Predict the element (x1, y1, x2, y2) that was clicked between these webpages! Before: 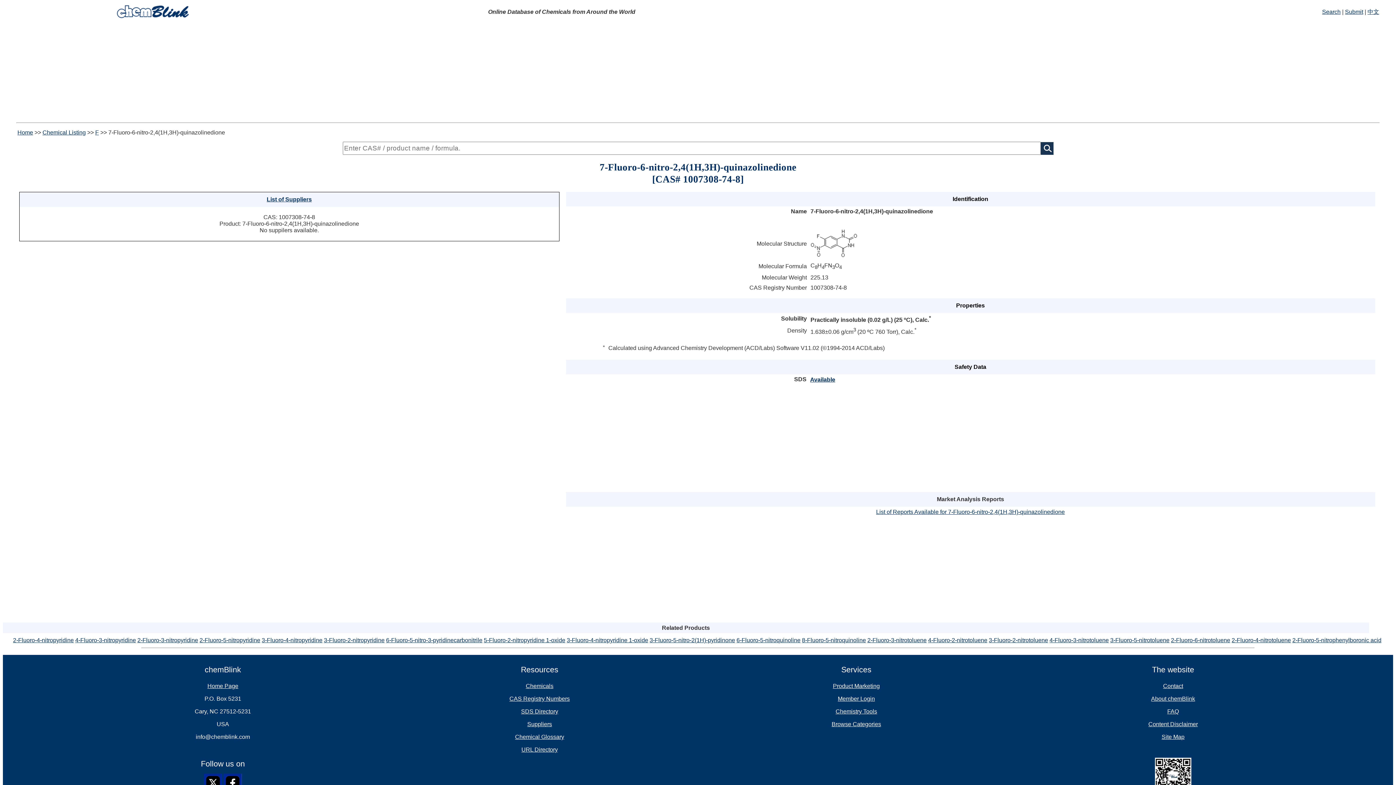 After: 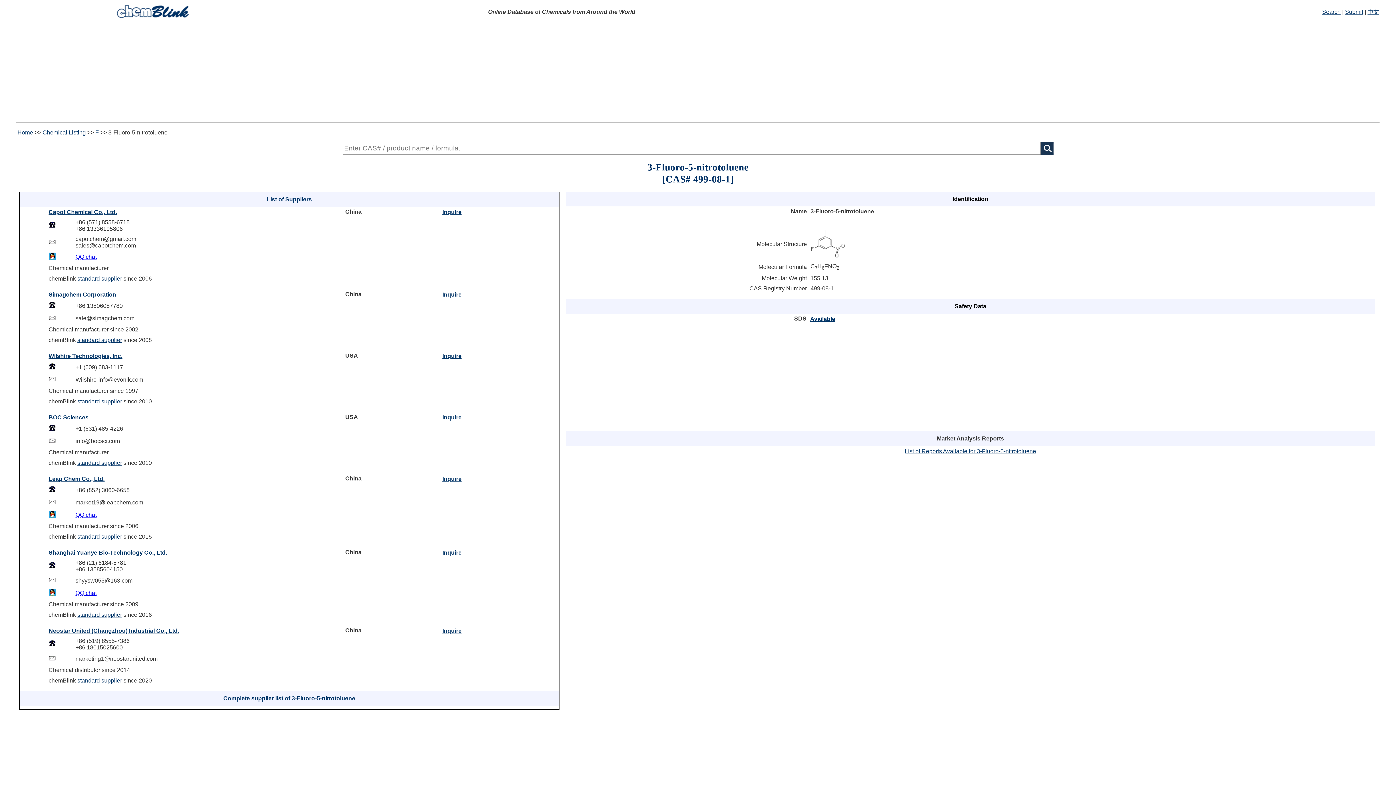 Action: label: 3-Fluoro-5-nitrotoluene bbox: (1110, 637, 1169, 644)